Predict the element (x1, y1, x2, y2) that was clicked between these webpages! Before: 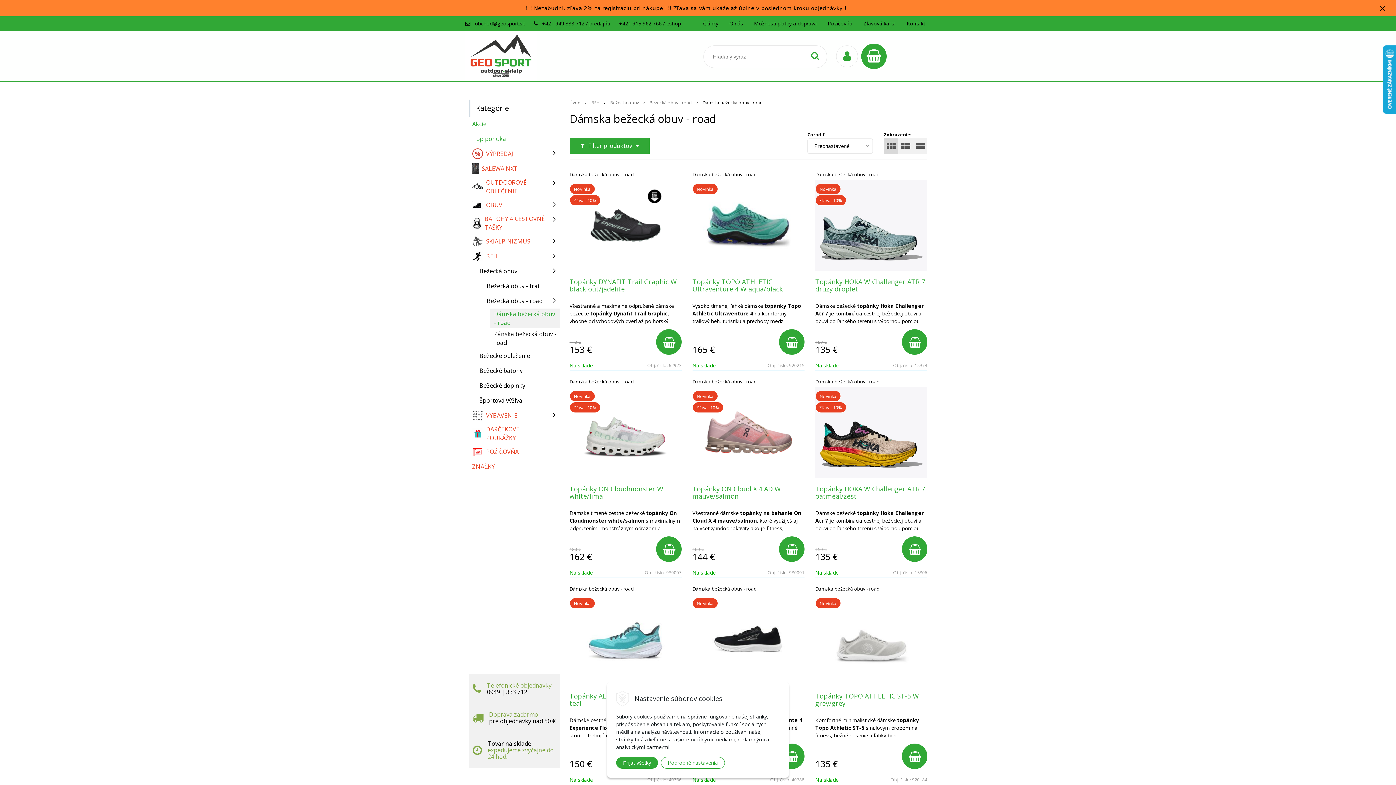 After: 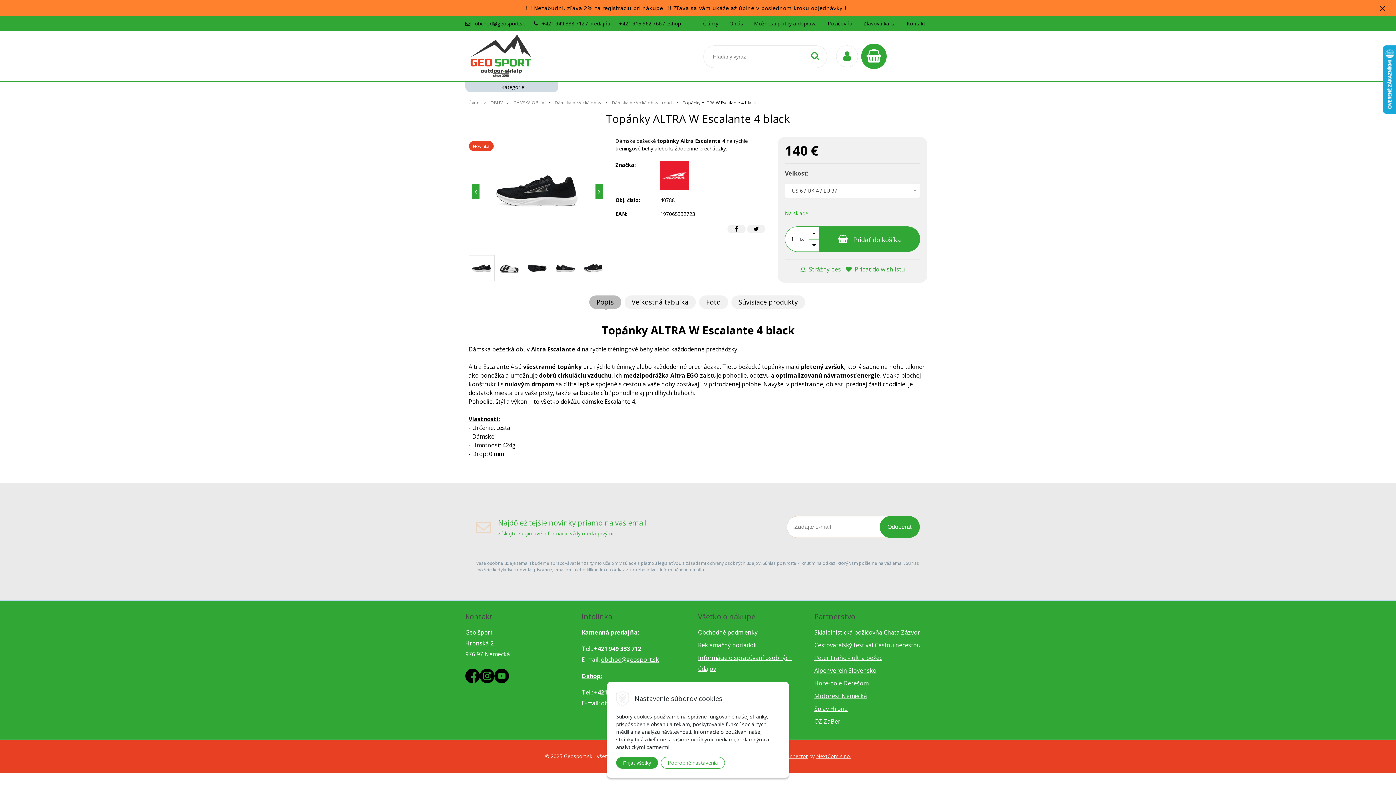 Action: label: Novinka bbox: (692, 594, 804, 685)